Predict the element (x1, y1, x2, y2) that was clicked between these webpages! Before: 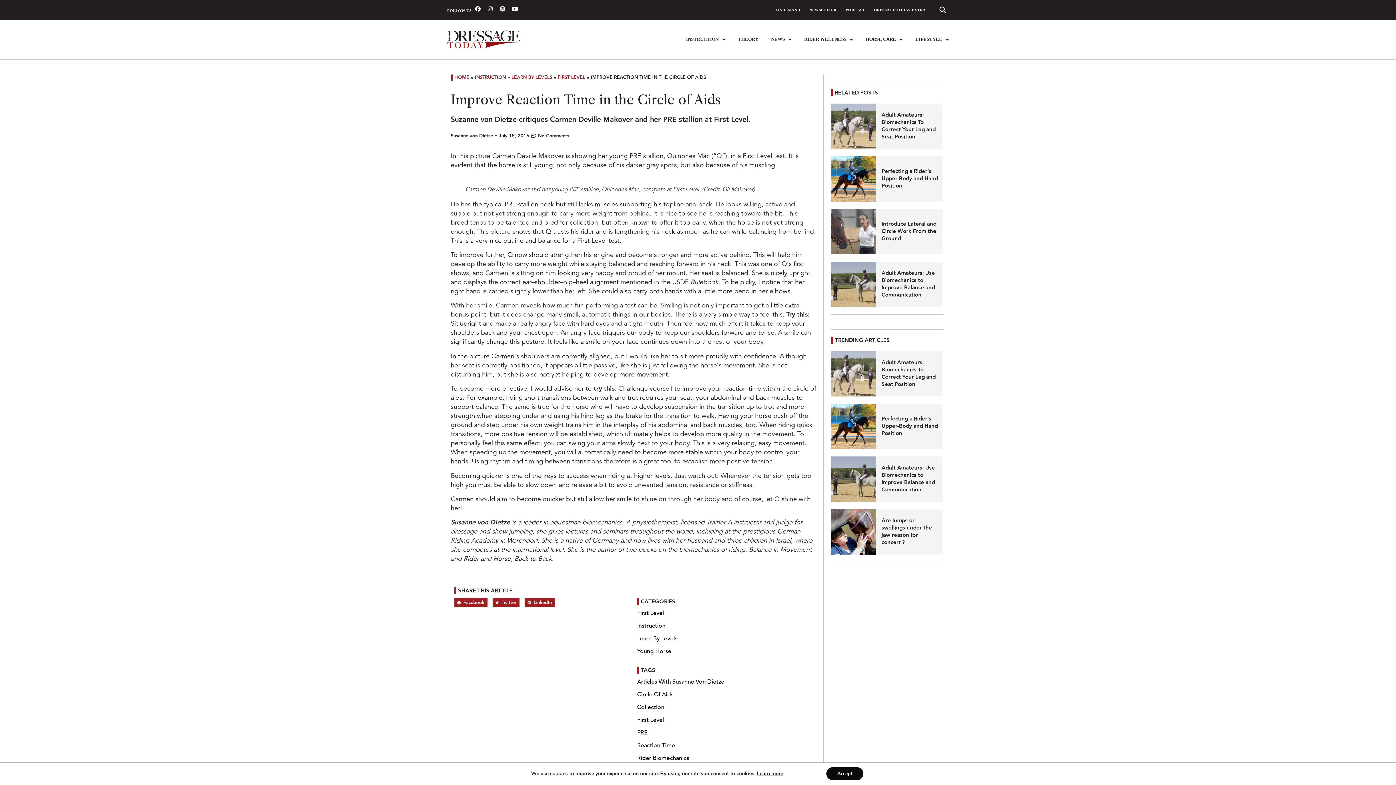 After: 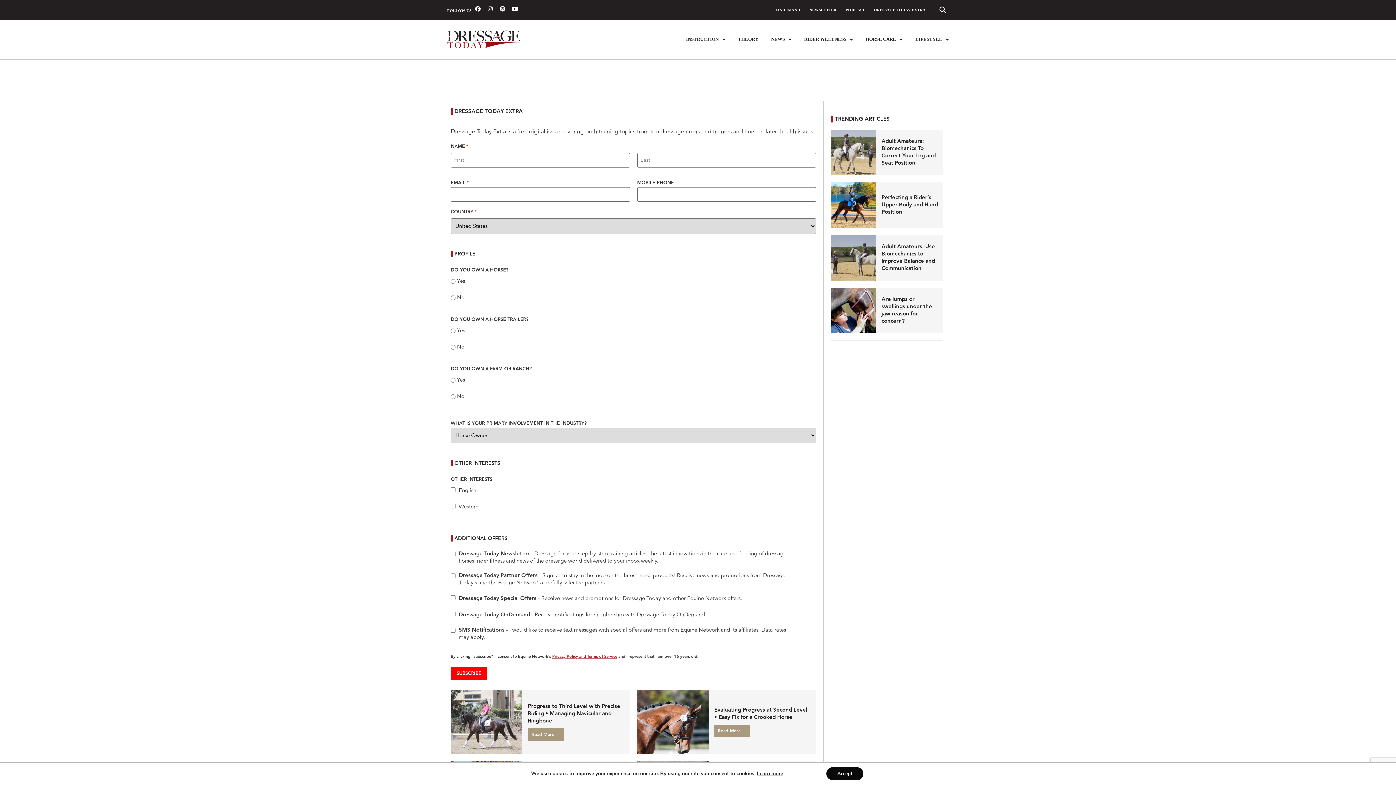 Action: label: DRESSAGE TODAY EXTRA bbox: (874, 6, 925, 13)